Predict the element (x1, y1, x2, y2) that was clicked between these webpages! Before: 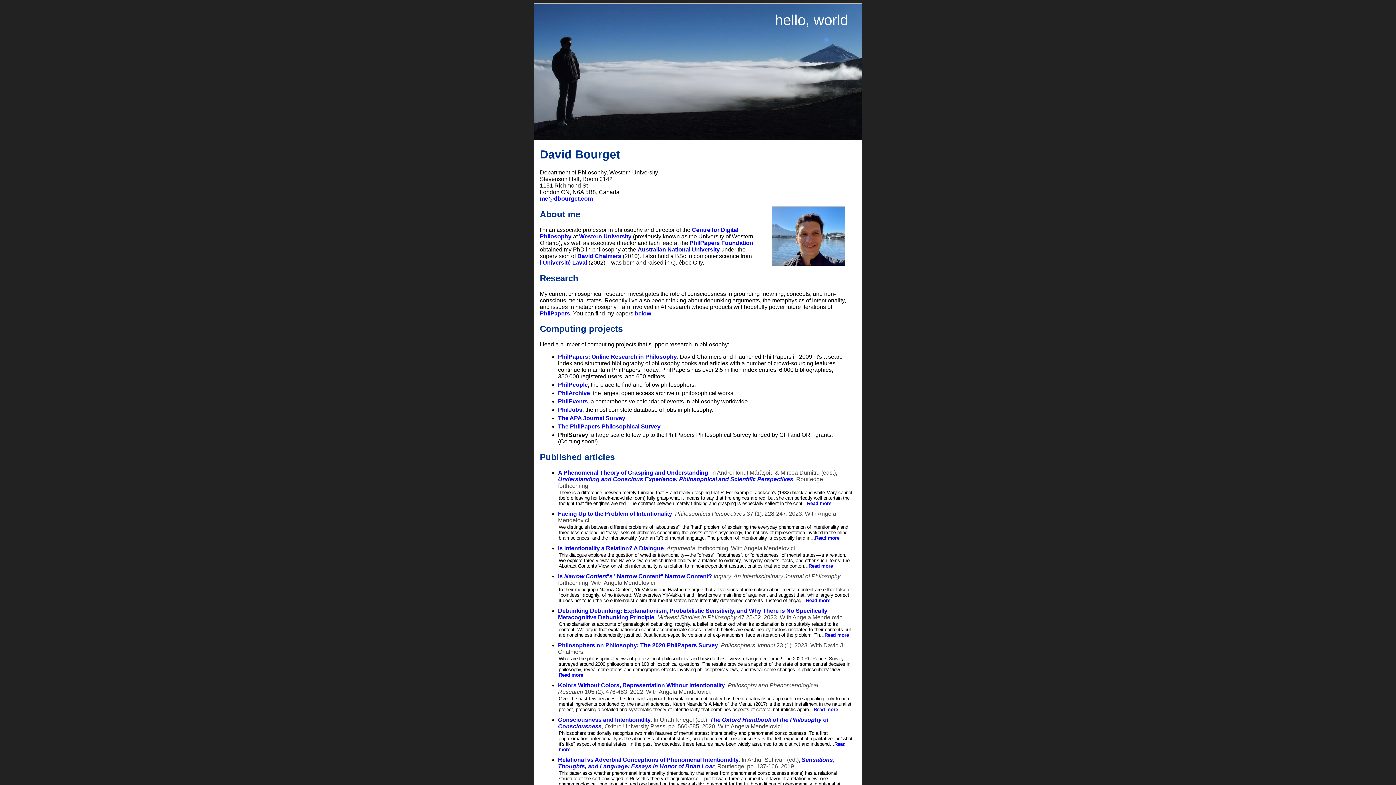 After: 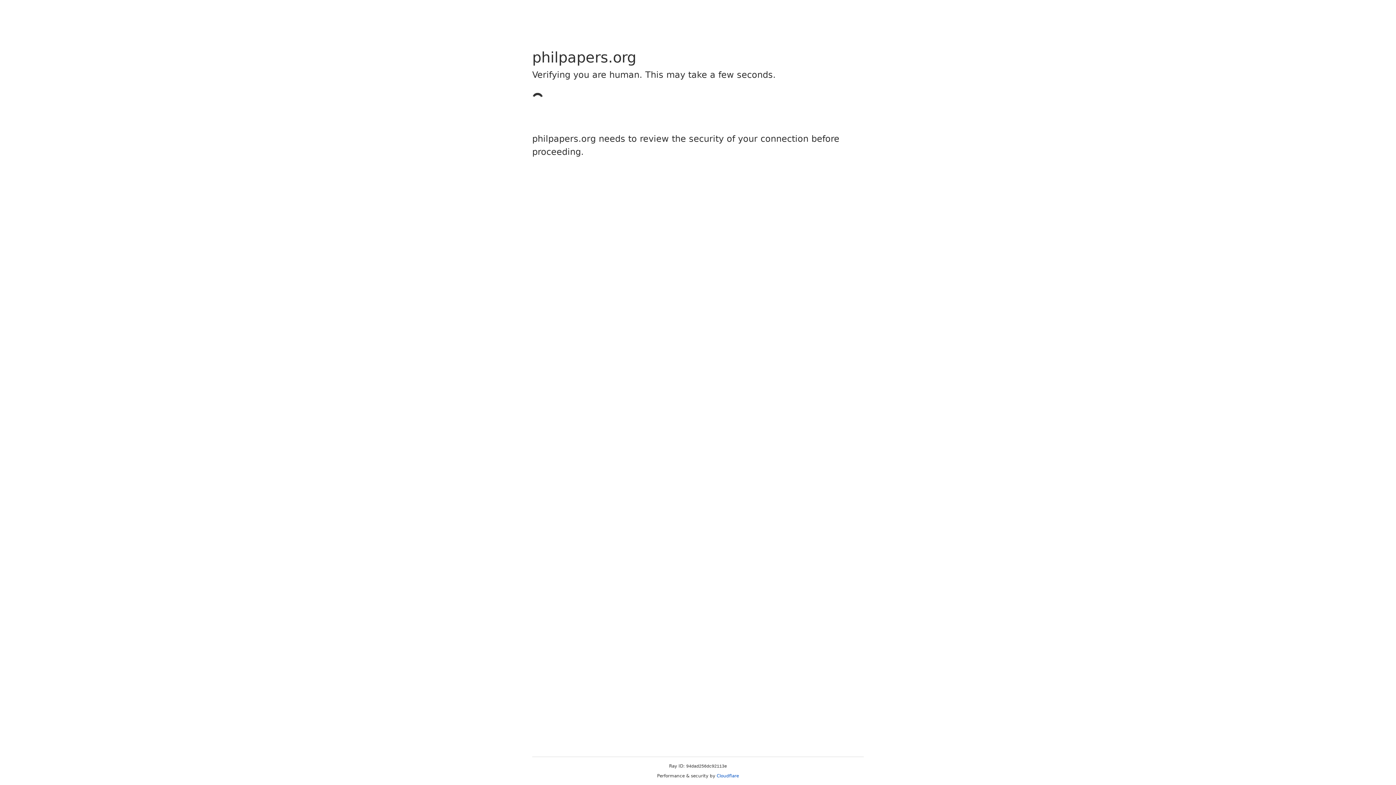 Action: label: PhilPapers: Online Research in Philosophy bbox: (558, 353, 677, 360)